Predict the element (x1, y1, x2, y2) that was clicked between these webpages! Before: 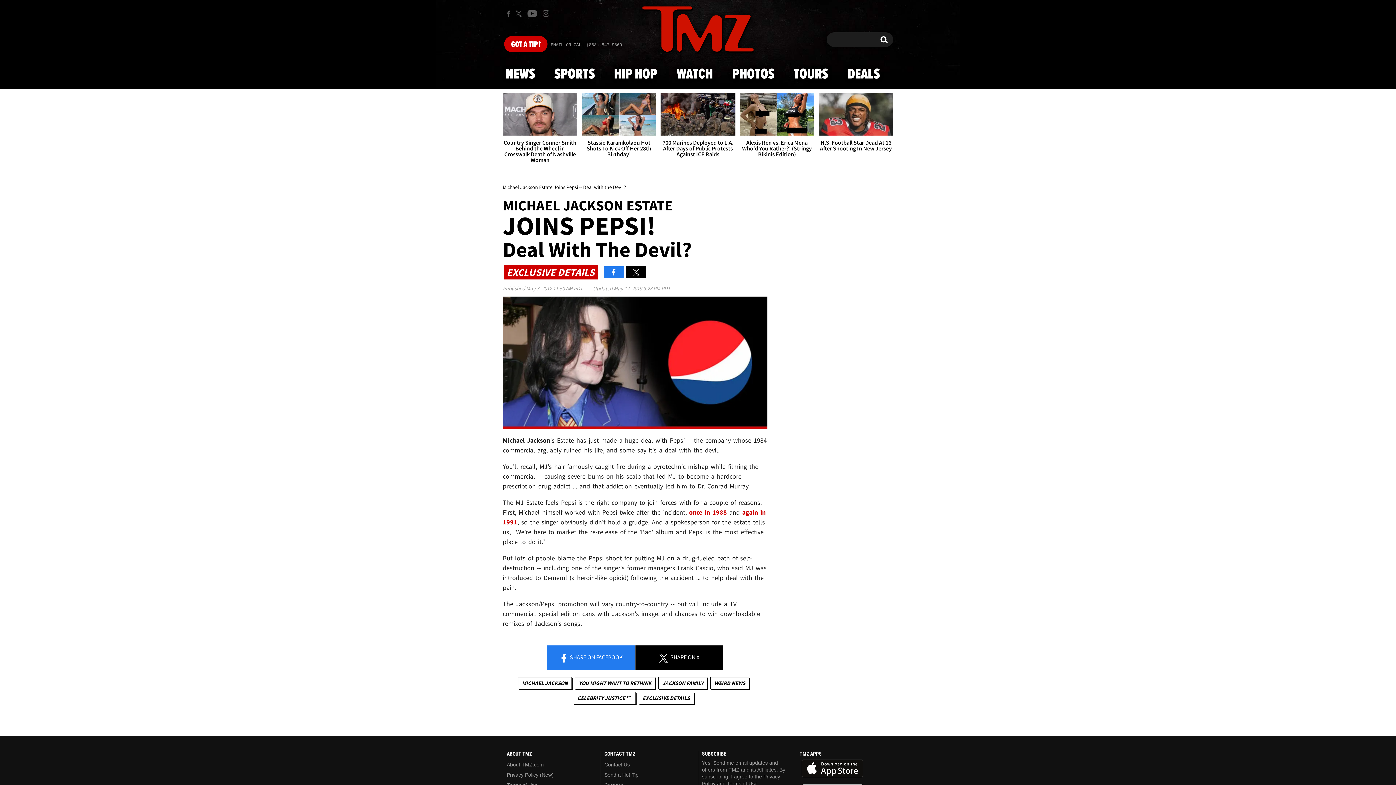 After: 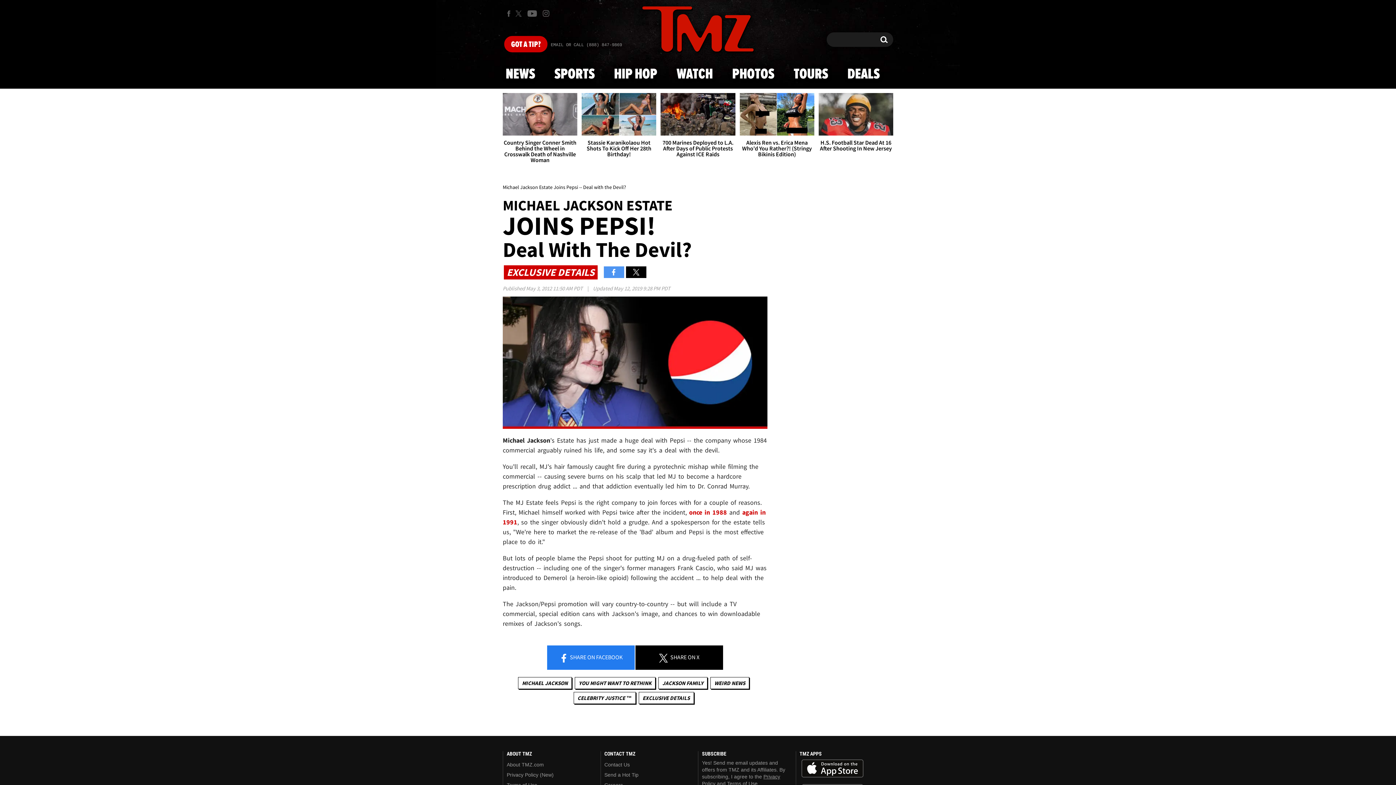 Action: bbox: (604, 266, 624, 278)